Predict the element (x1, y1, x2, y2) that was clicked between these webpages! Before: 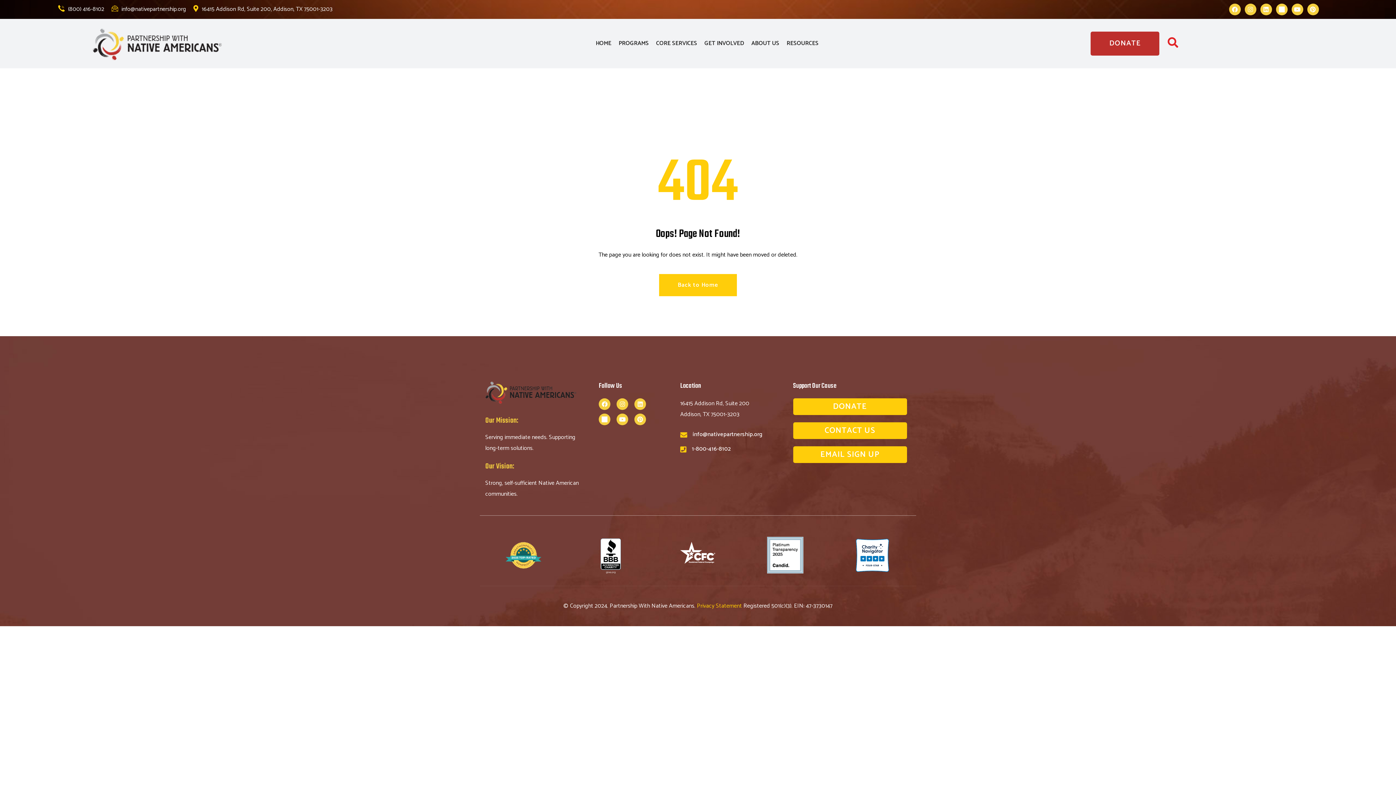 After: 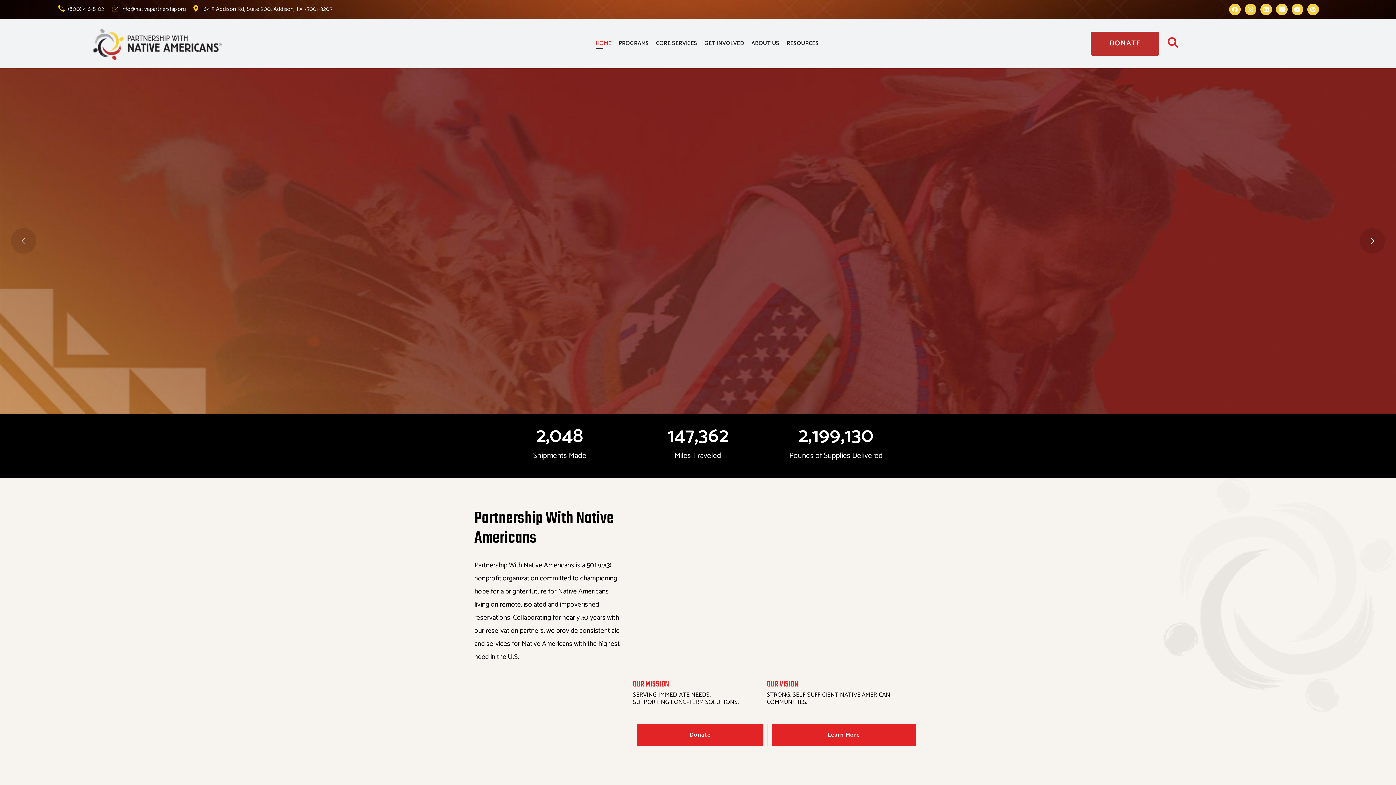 Action: bbox: (588, 38, 611, 49) label: HOME